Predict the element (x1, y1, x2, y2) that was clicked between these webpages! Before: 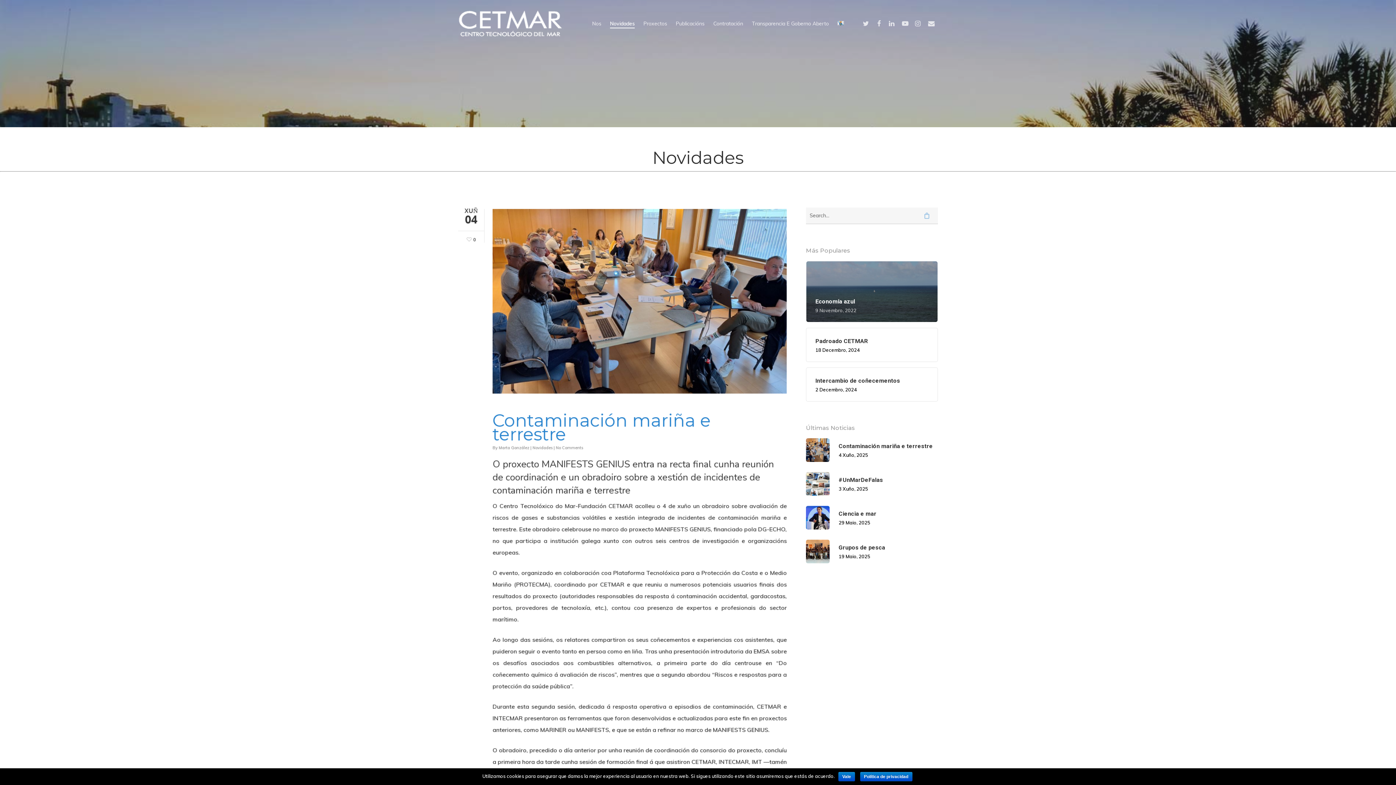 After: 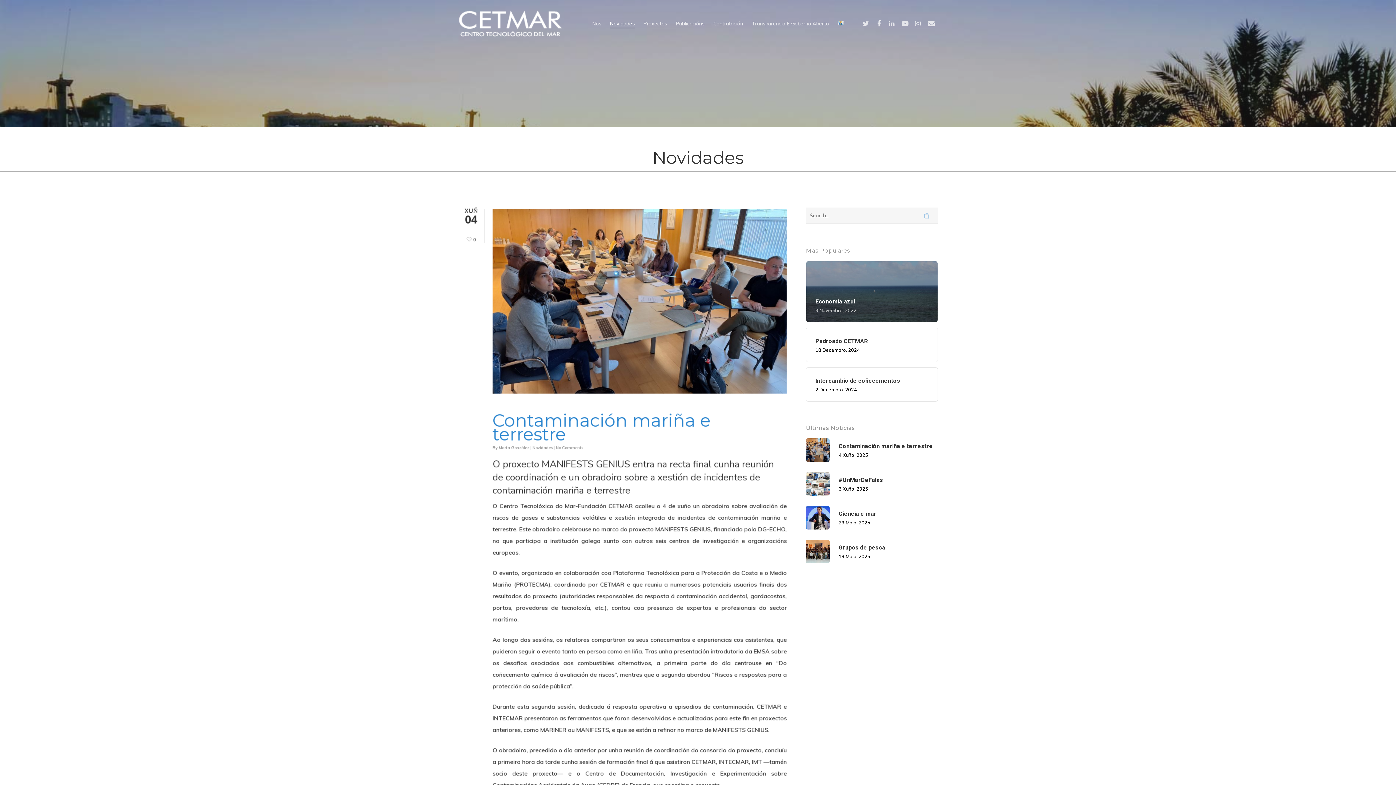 Action: bbox: (838, 772, 855, 781) label: Vale